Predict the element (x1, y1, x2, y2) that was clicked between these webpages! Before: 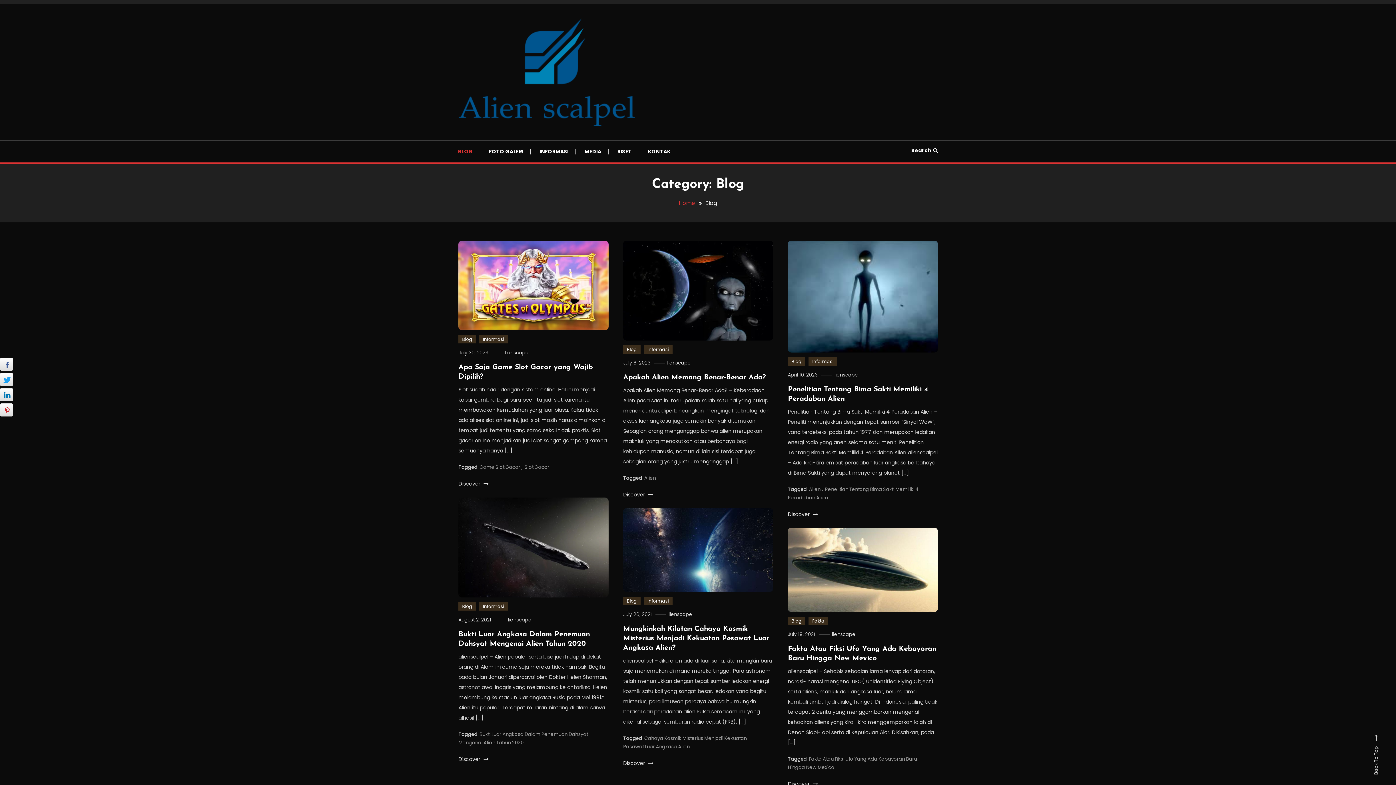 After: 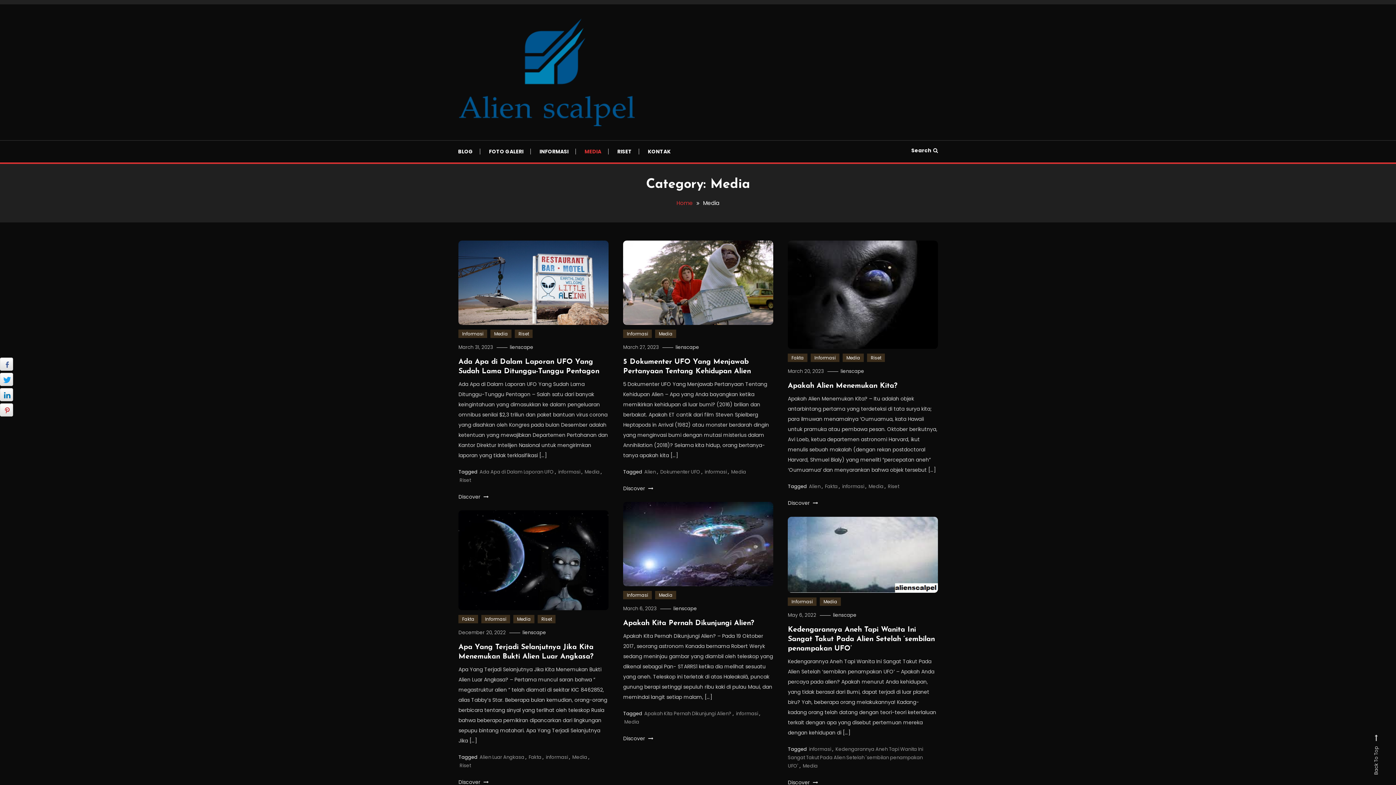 Action: bbox: (577, 140, 608, 162) label: MEDIA